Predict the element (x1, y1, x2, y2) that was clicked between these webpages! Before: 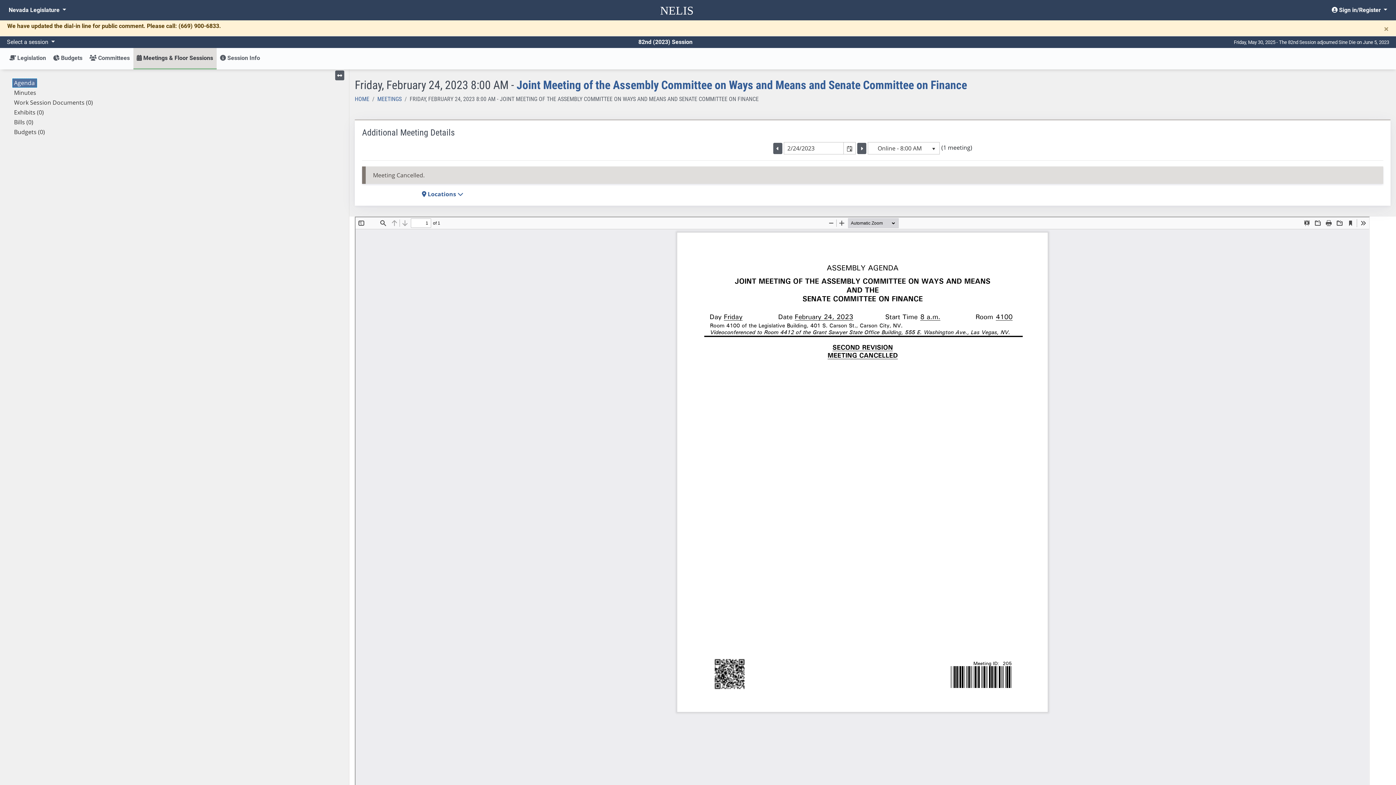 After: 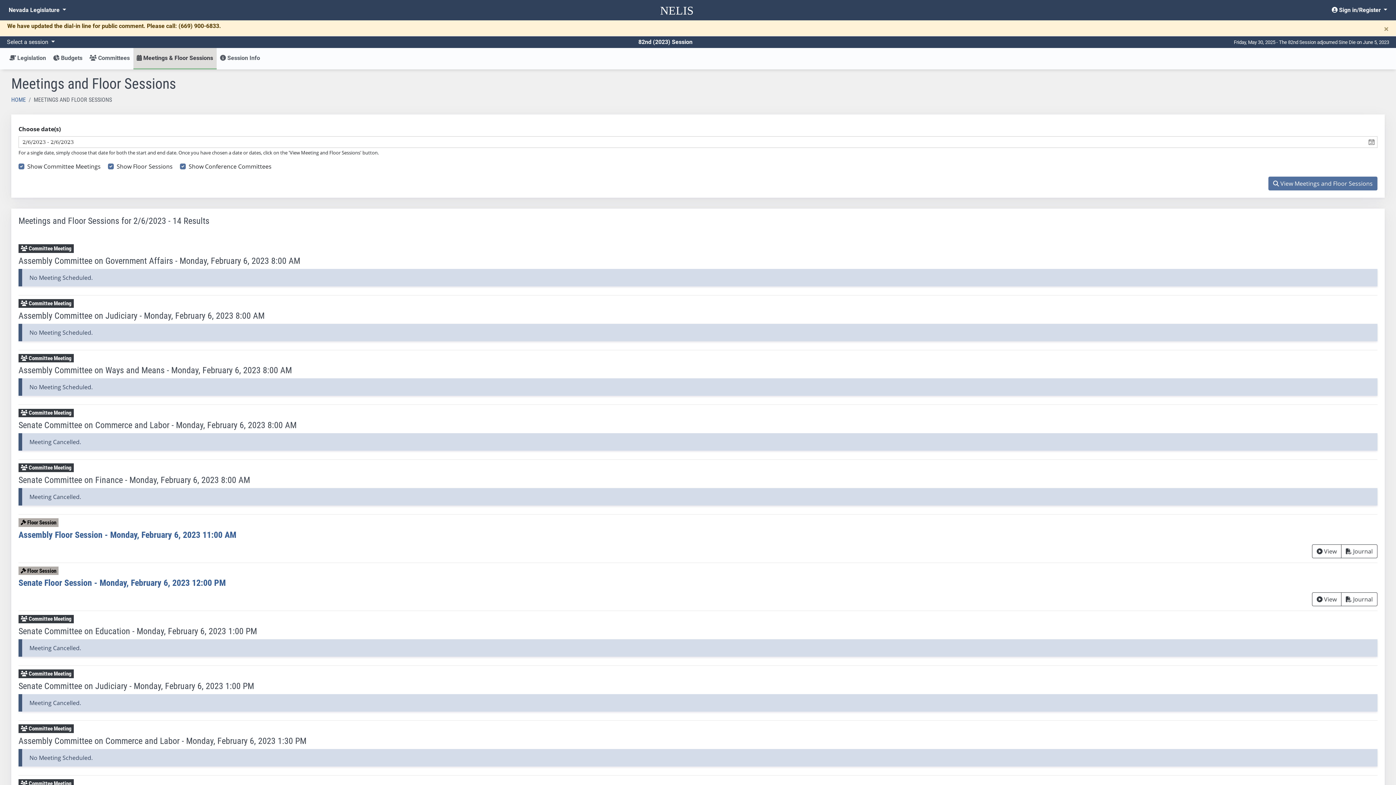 Action: label: MEETINGS bbox: (377, 95, 401, 102)